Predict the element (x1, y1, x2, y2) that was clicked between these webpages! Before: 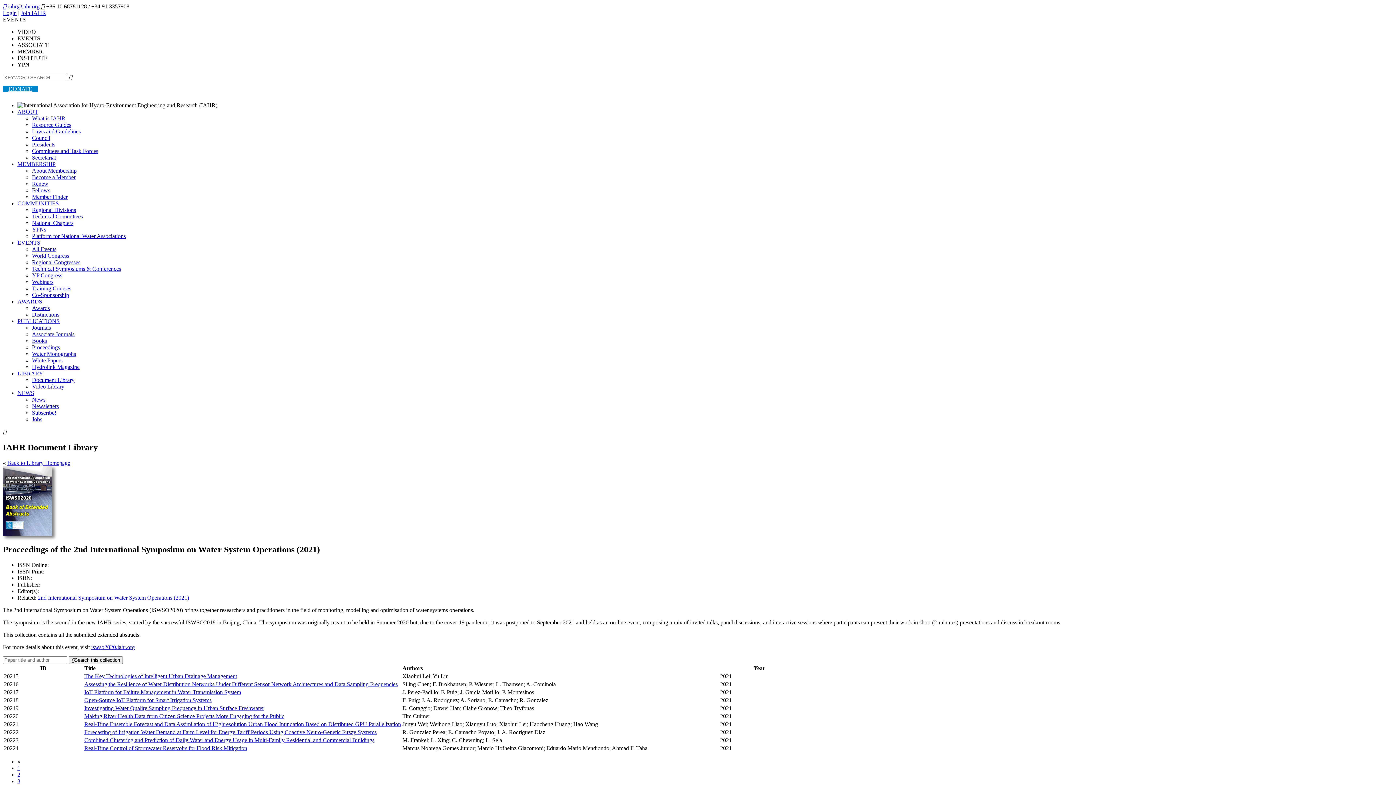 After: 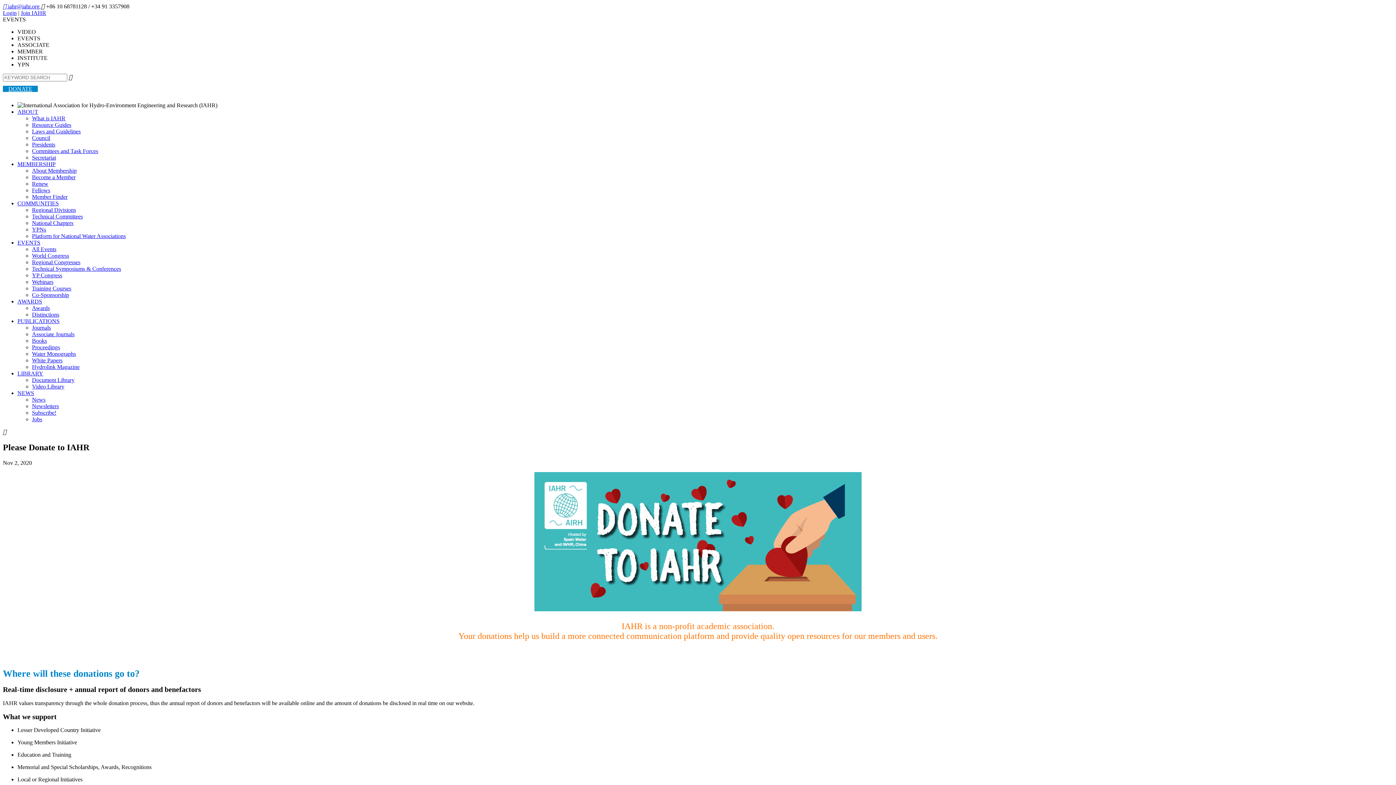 Action: bbox: (2, 85, 37, 92) label: DONATE